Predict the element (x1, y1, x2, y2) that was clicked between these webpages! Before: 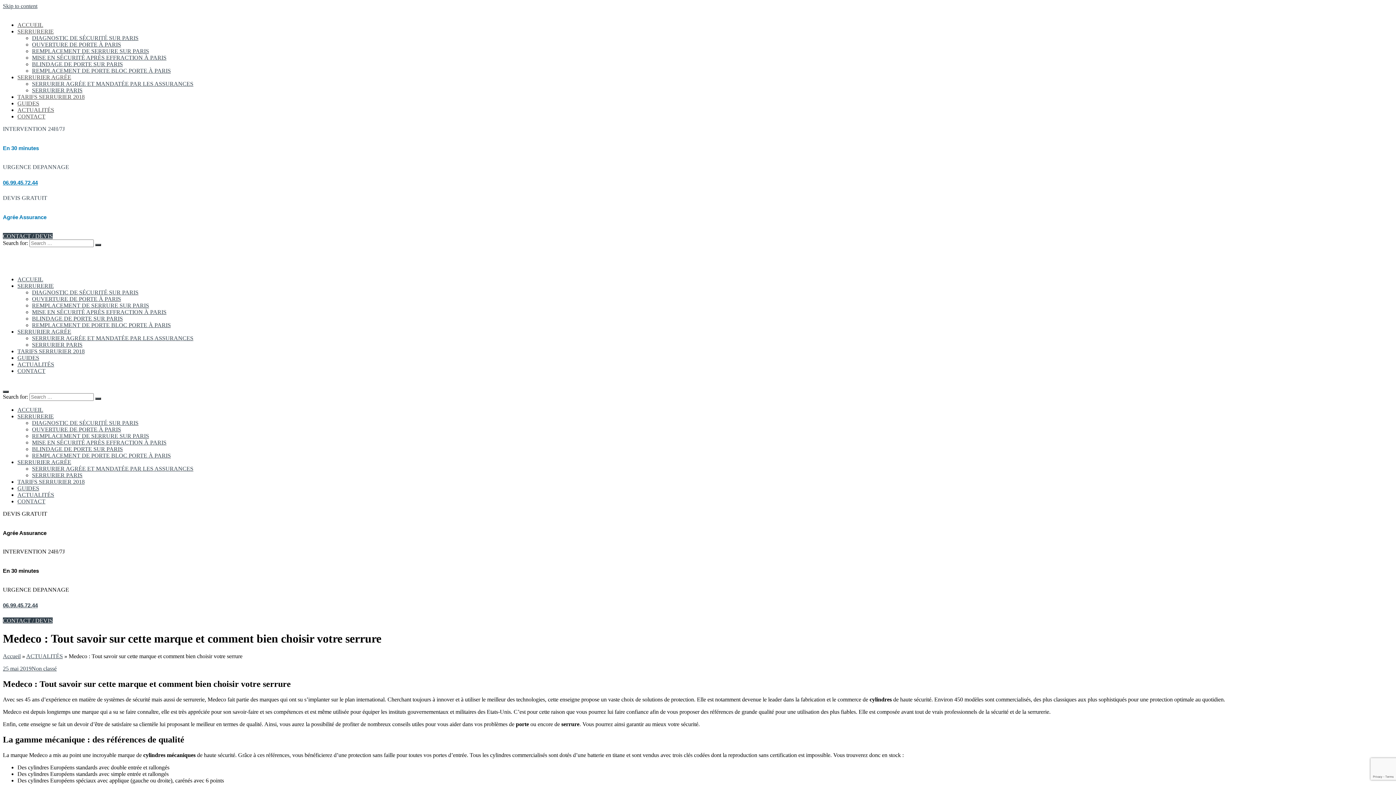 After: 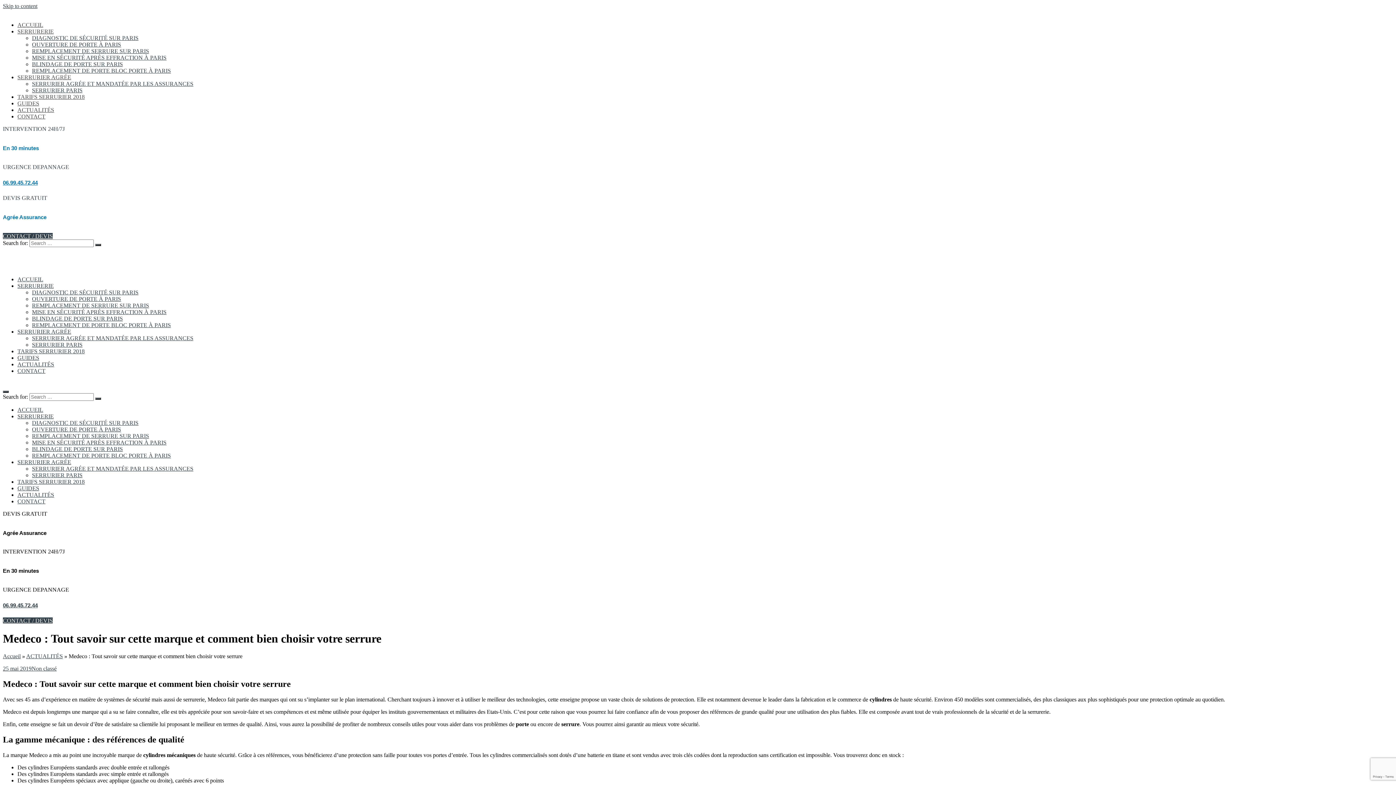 Action: label: SERRURIER AGRÉE bbox: (17, 459, 71, 465)